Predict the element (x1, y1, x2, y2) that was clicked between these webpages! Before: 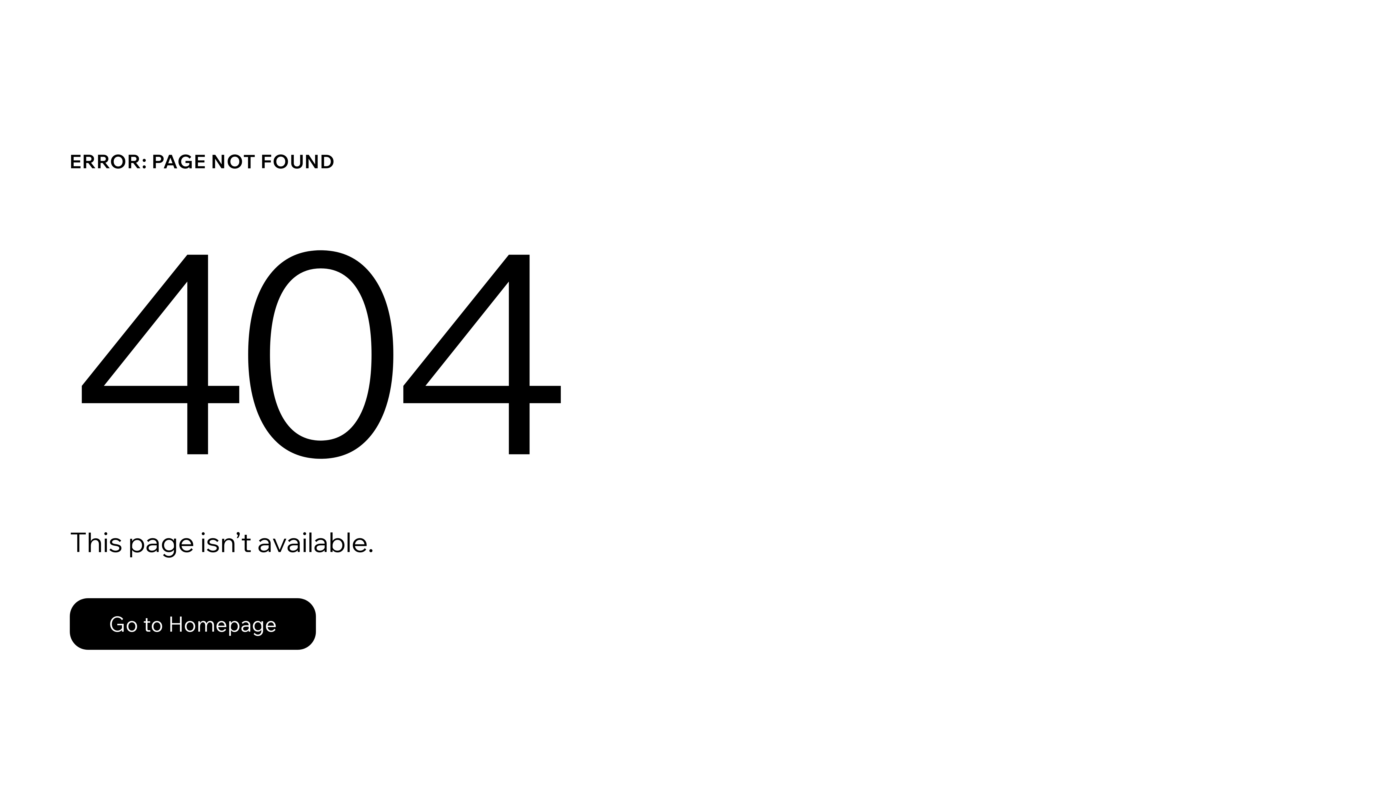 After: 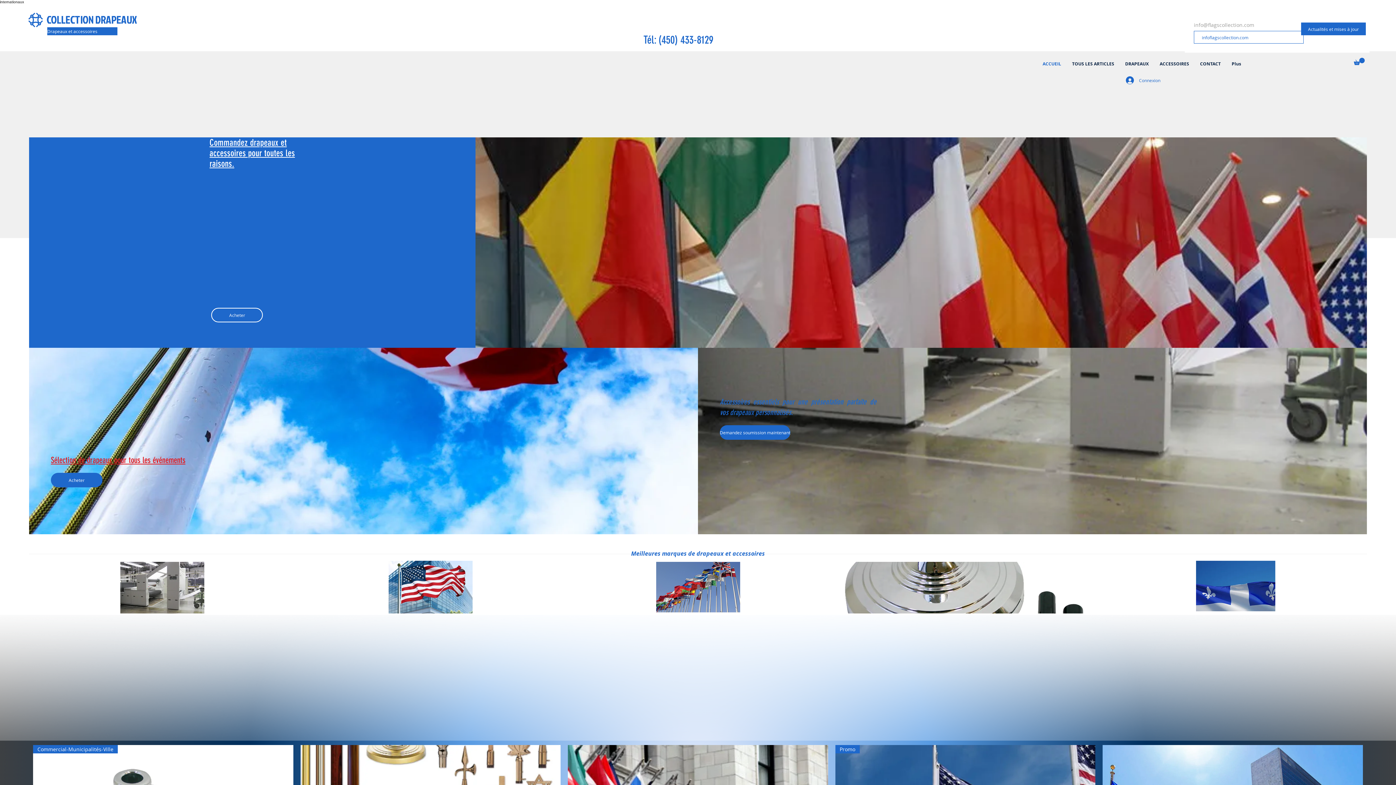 Action: label: Go to Homepage bbox: (69, 598, 316, 650)